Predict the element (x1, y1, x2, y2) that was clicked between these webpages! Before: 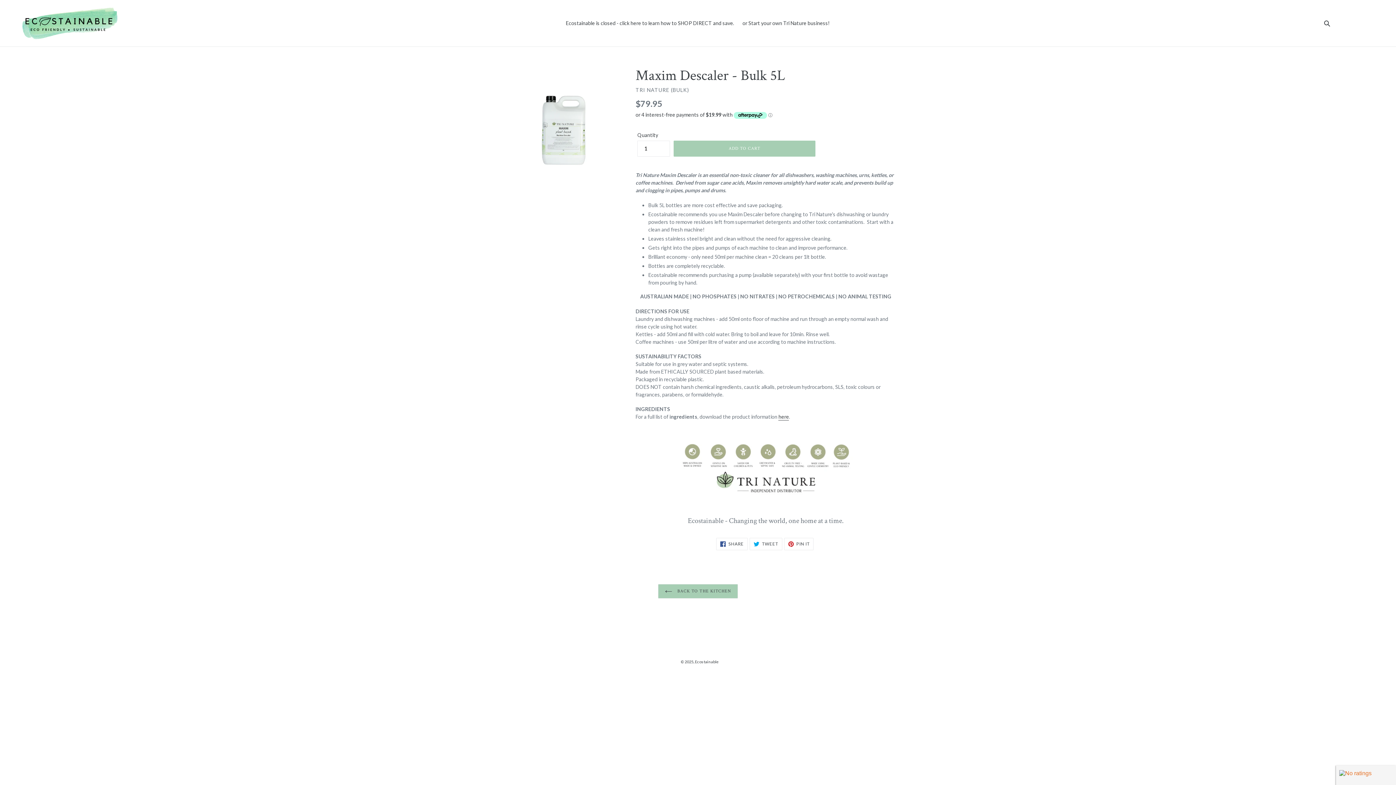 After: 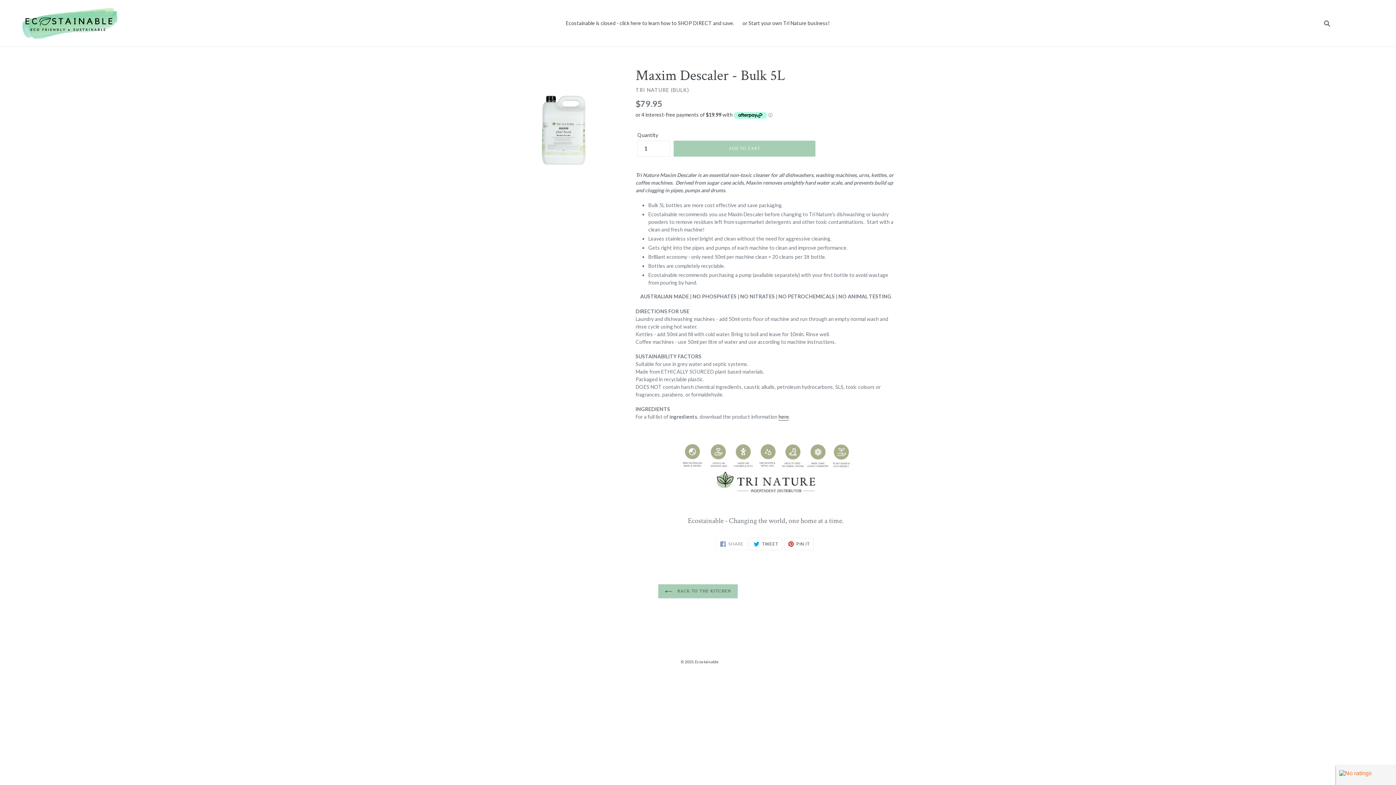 Action: bbox: (716, 538, 747, 550) label:  SHARE
SHARE ON FACEBOOK